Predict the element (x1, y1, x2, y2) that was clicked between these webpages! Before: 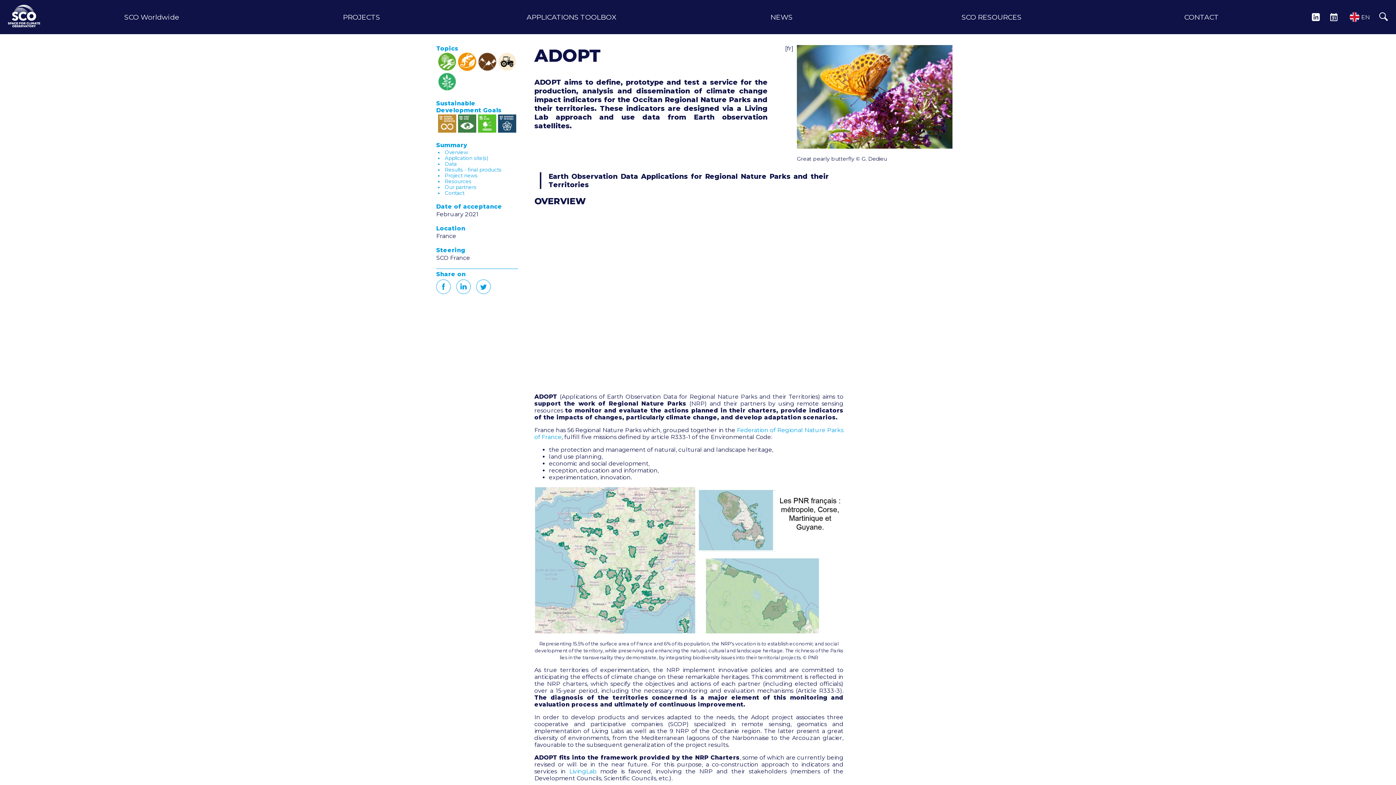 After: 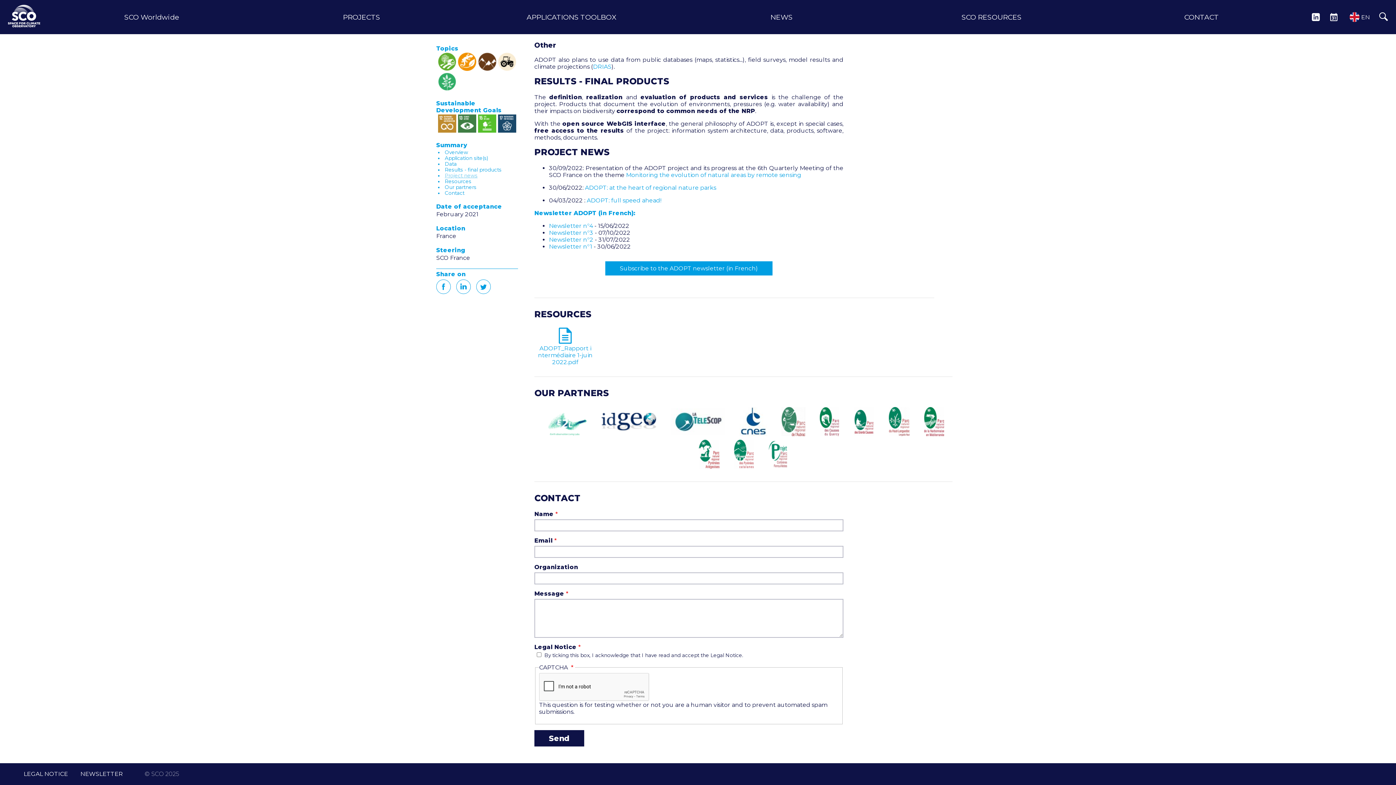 Action: bbox: (444, 172, 477, 178) label: Project news